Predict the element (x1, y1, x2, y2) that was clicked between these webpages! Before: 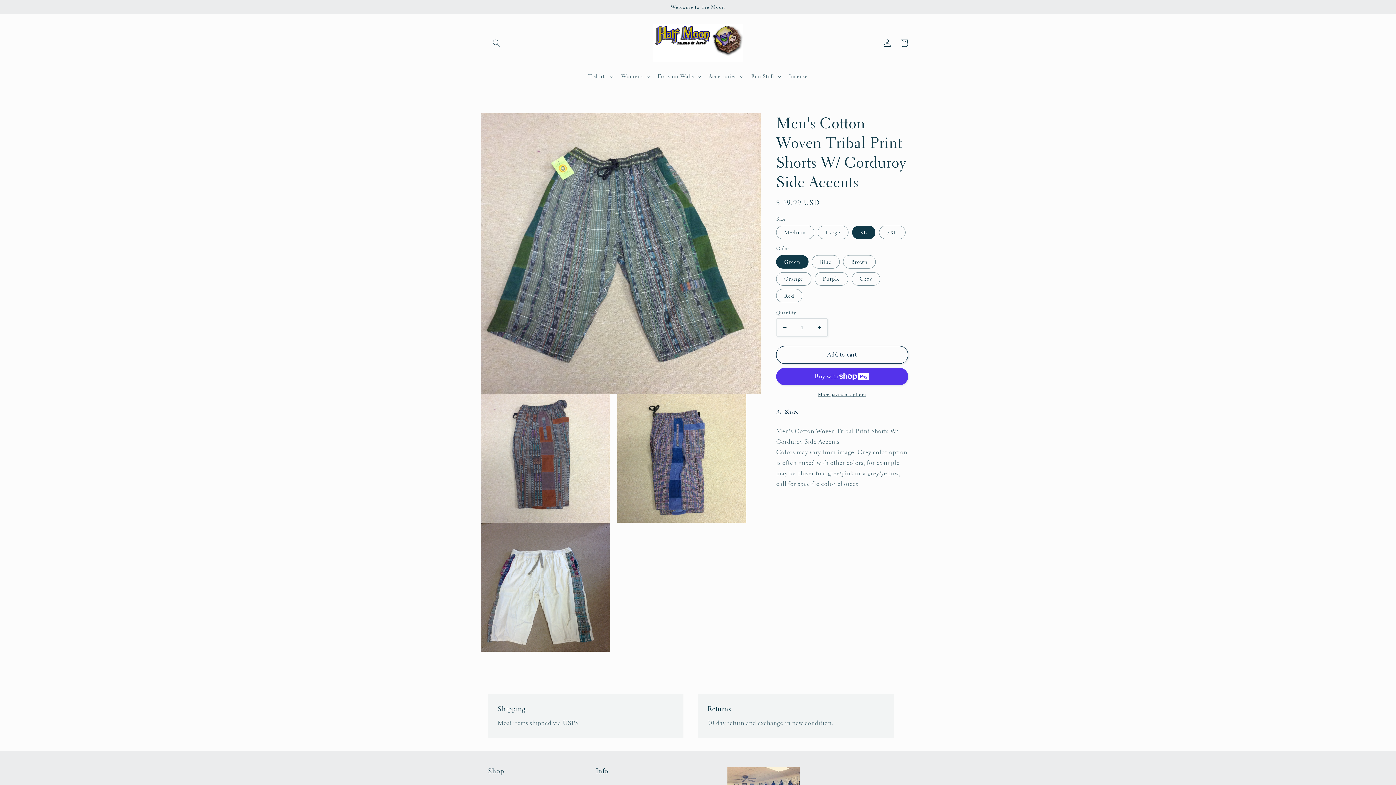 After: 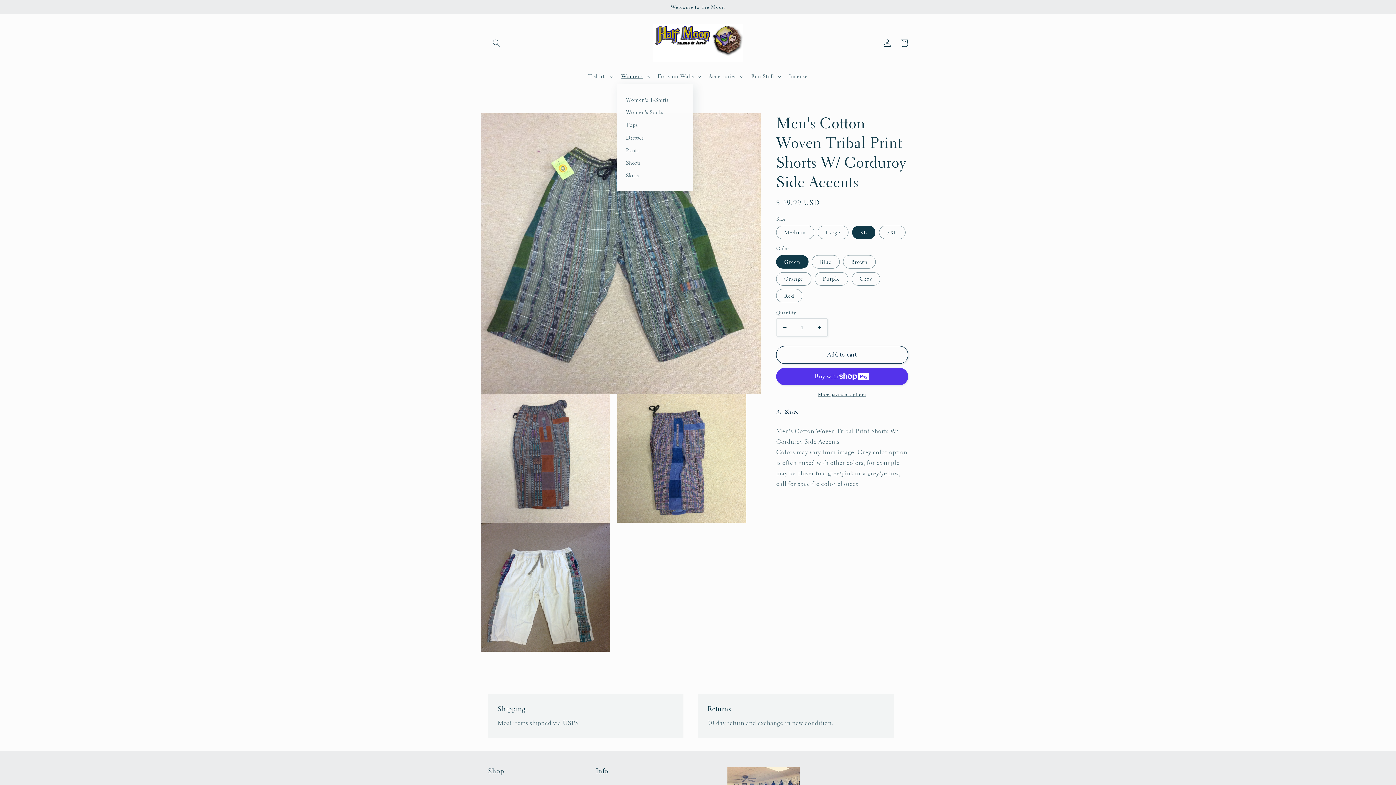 Action: label: Womens bbox: (616, 68, 653, 84)